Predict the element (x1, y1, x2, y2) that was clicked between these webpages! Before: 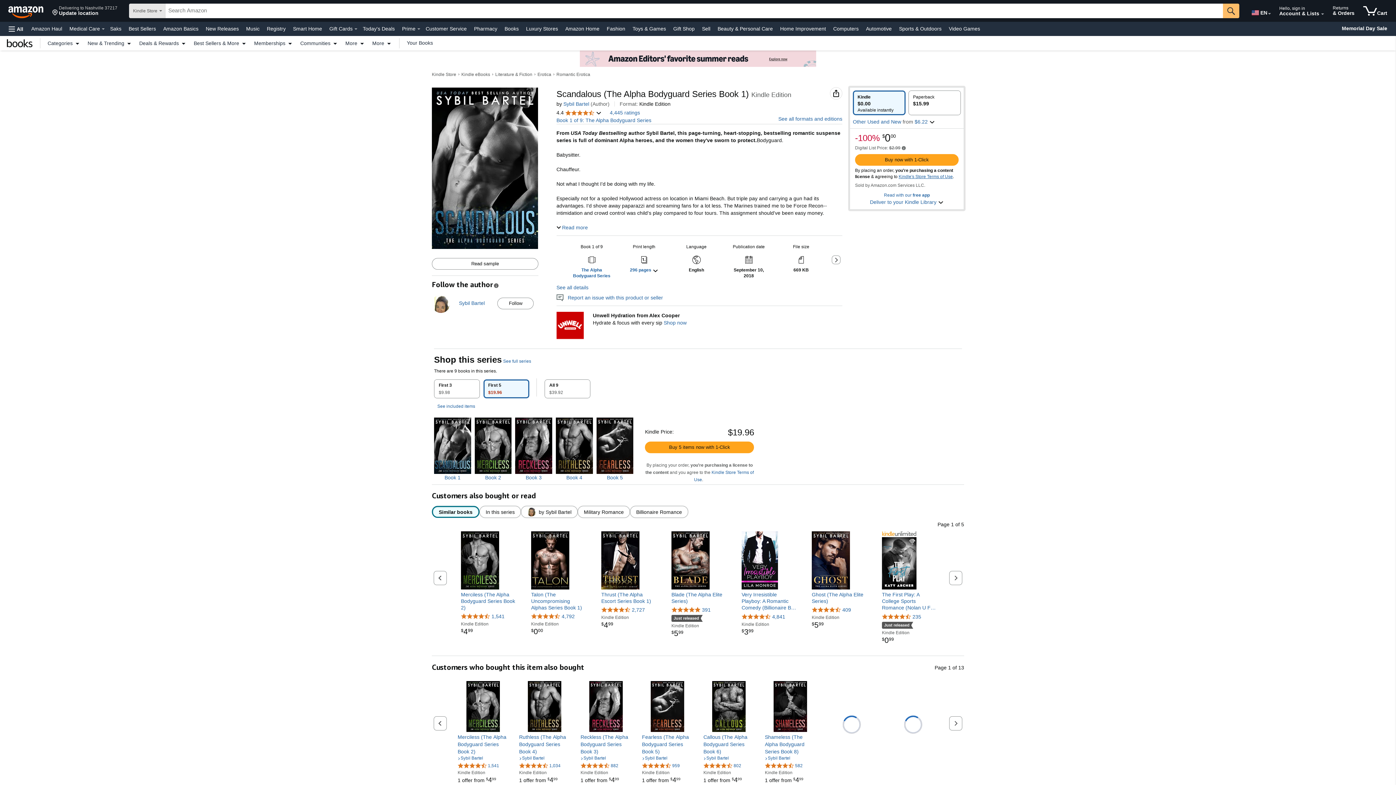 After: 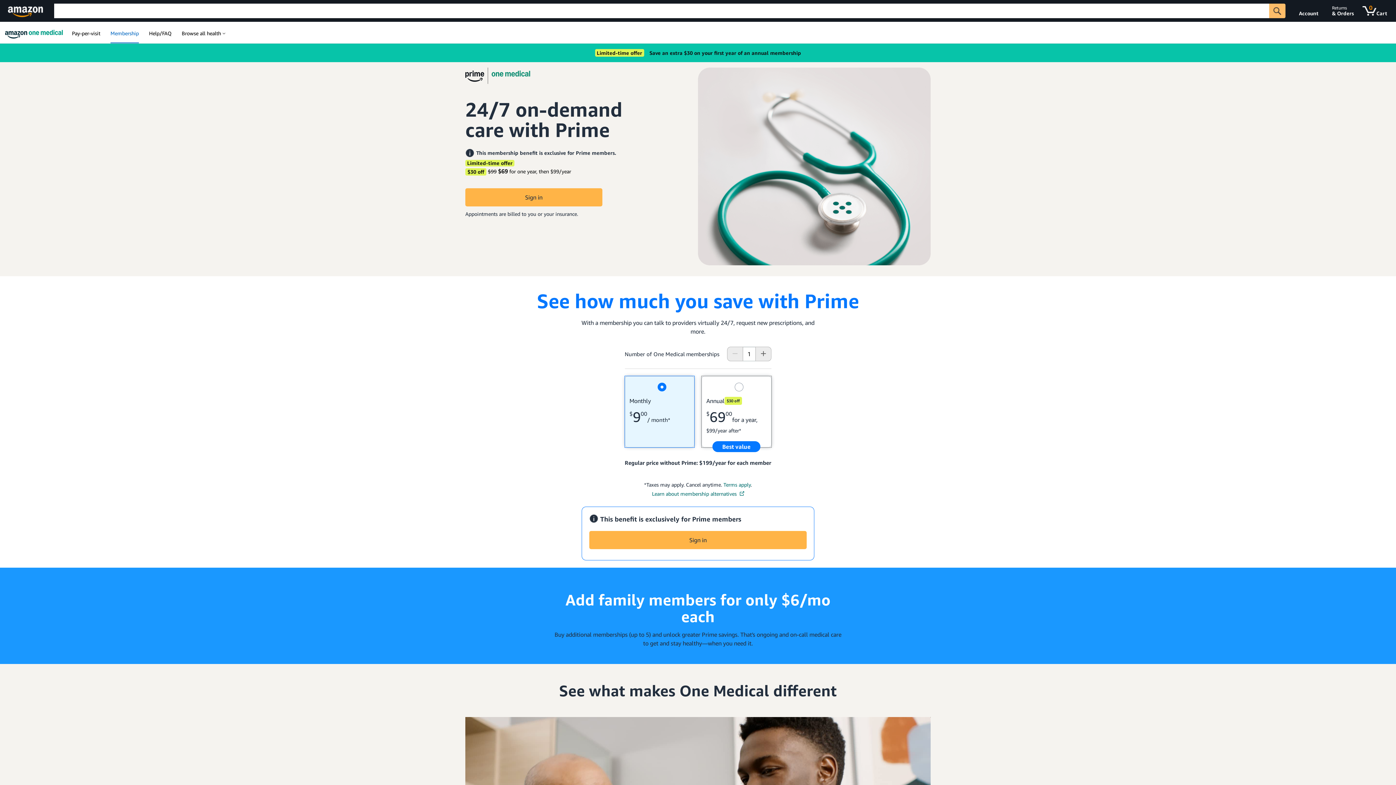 Action: label: Medical Care bbox: (67, 23, 101, 33)